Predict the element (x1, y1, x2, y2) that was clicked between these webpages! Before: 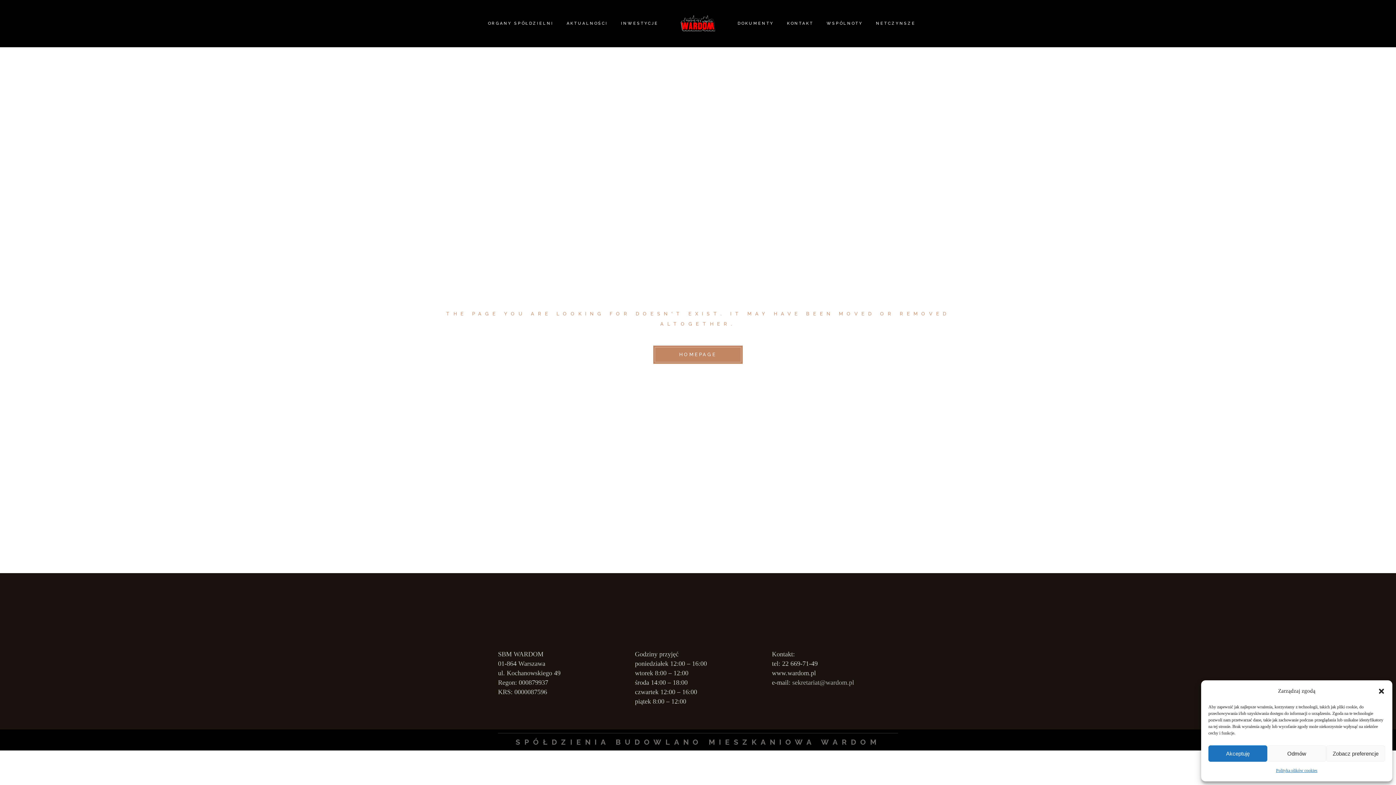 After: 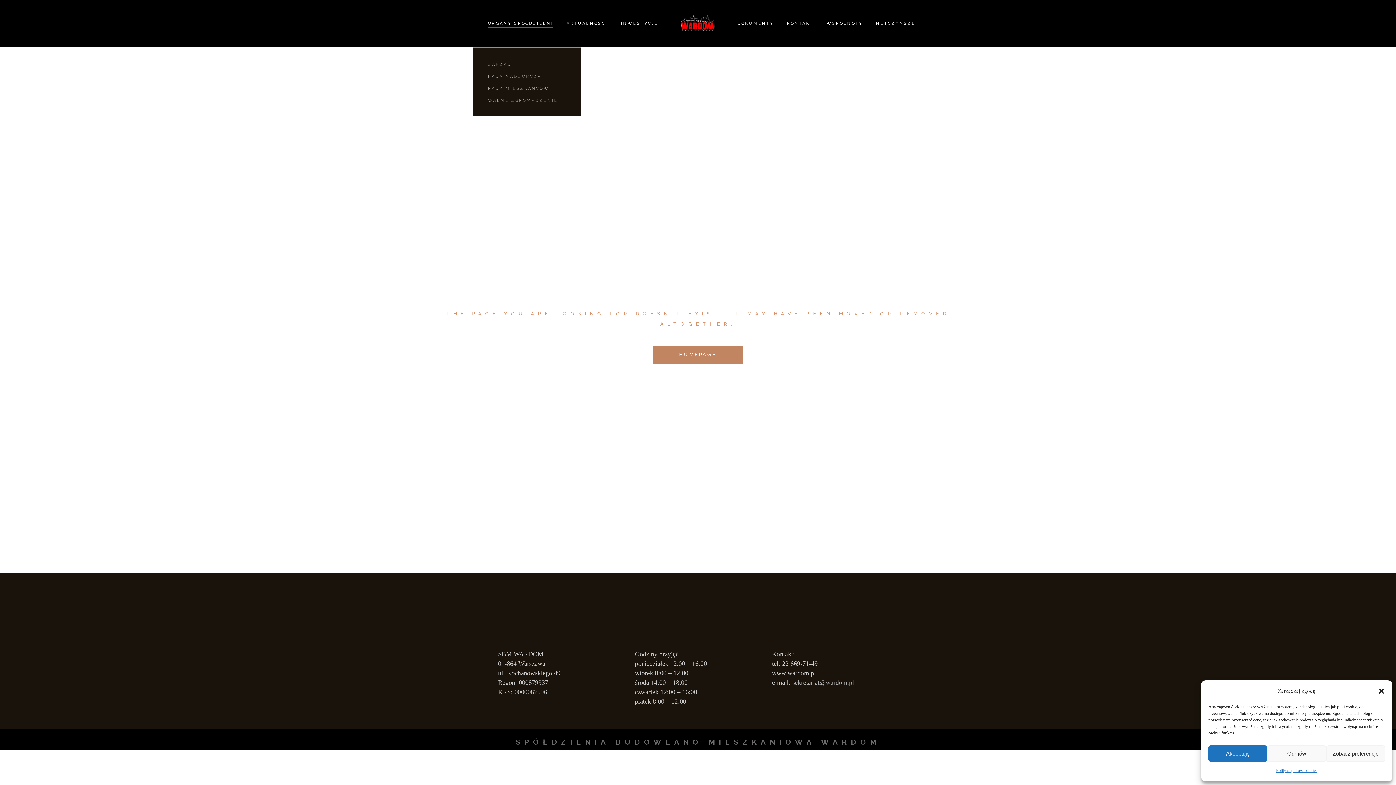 Action: bbox: (488, 0, 553, 47) label: ORGANY SPÓŁDZIELNI